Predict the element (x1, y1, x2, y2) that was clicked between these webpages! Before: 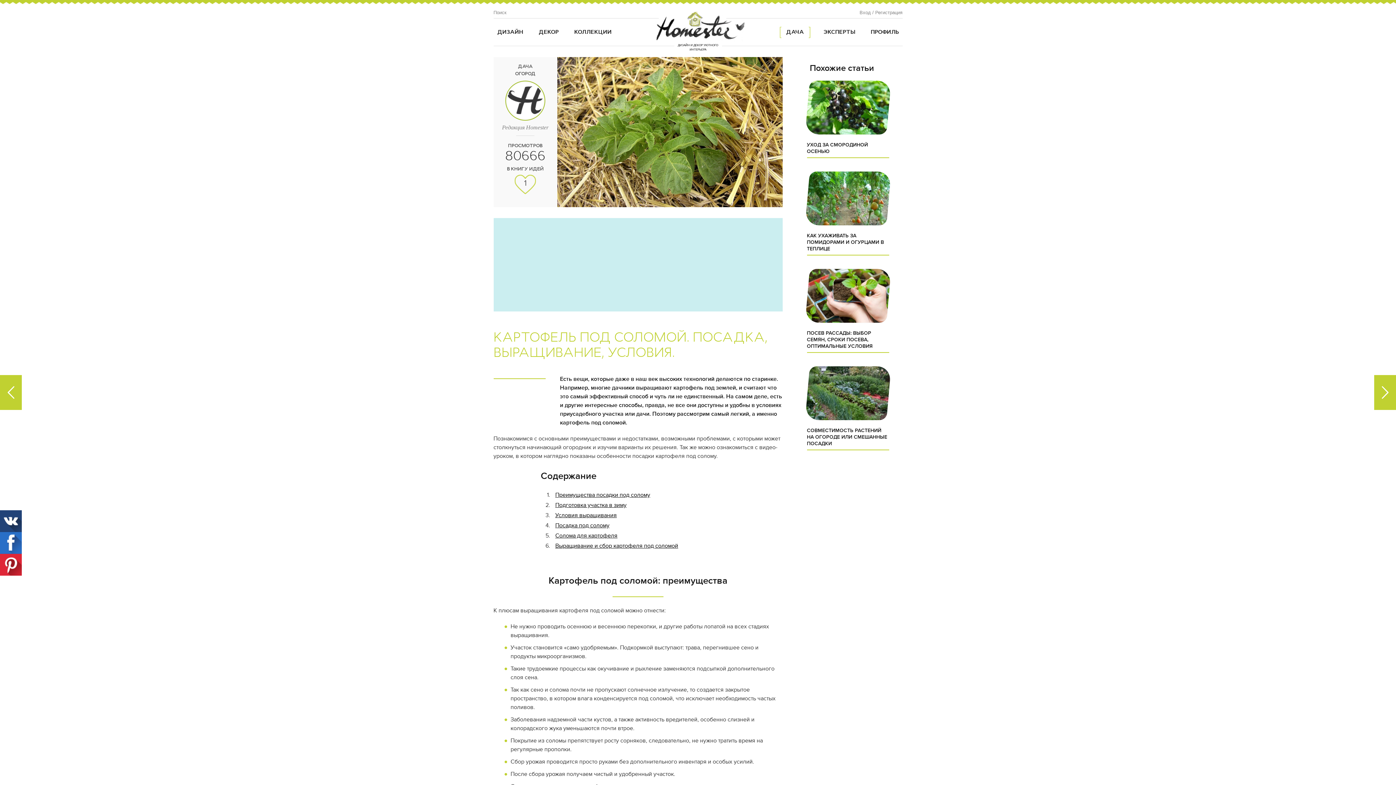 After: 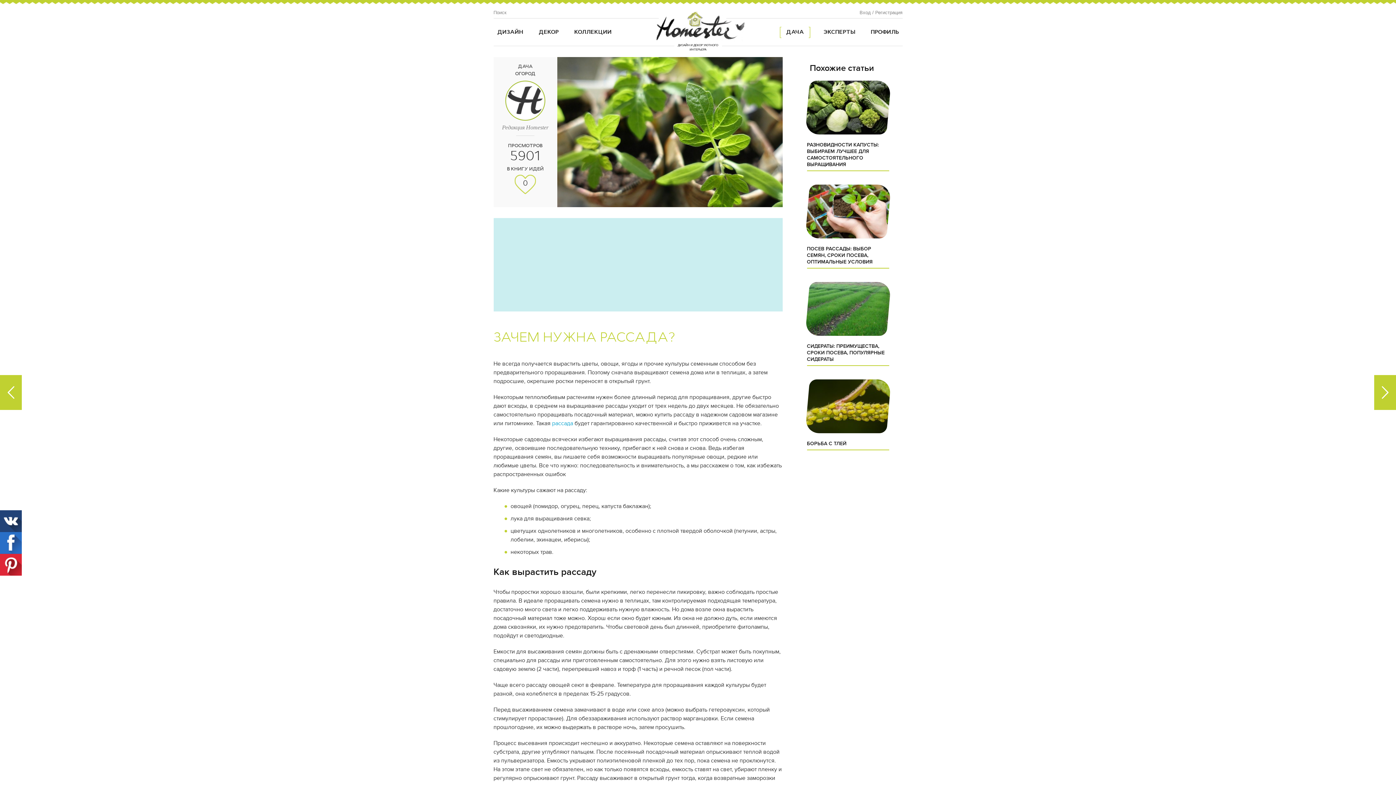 Action: bbox: (0, 375, 21, 410) label: Предыдущая статья:
Зачем нужна рассада?